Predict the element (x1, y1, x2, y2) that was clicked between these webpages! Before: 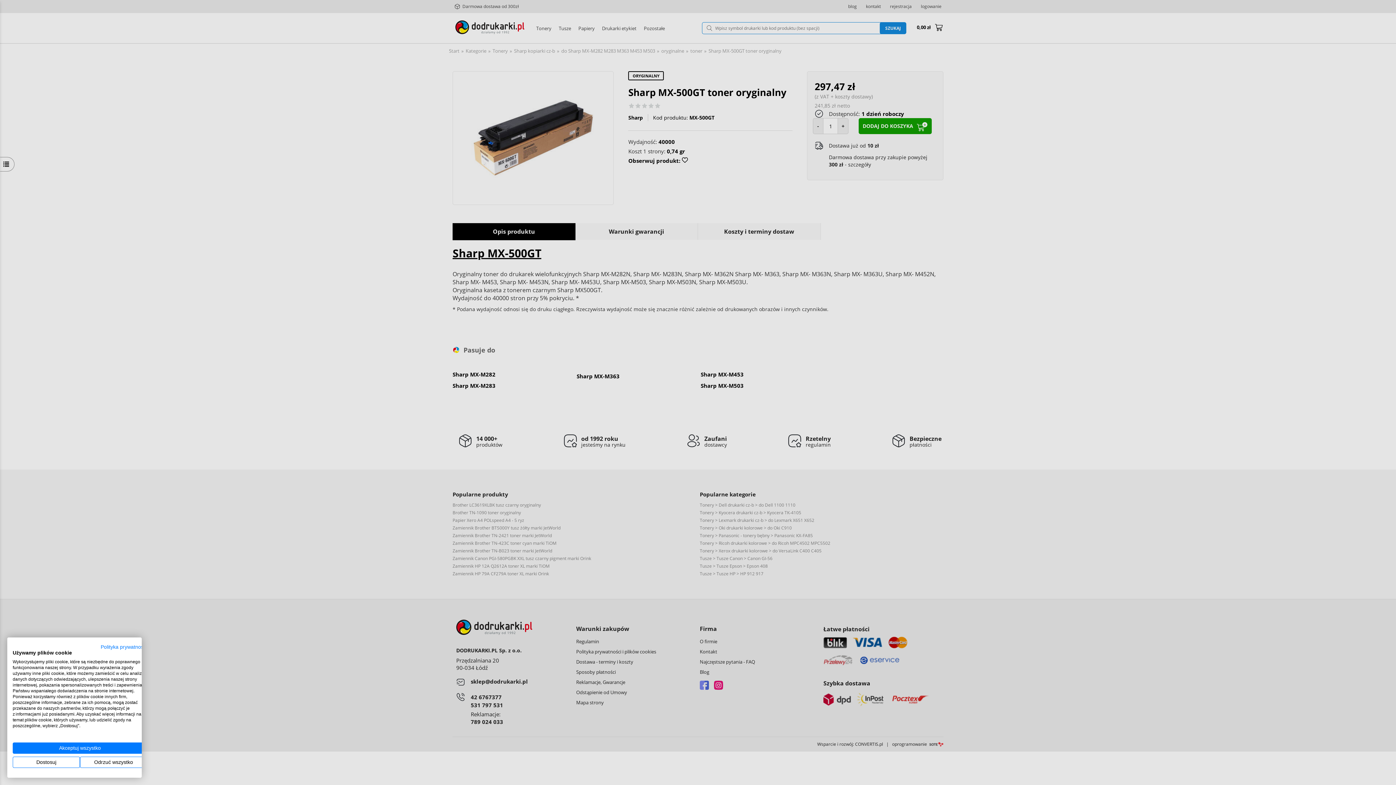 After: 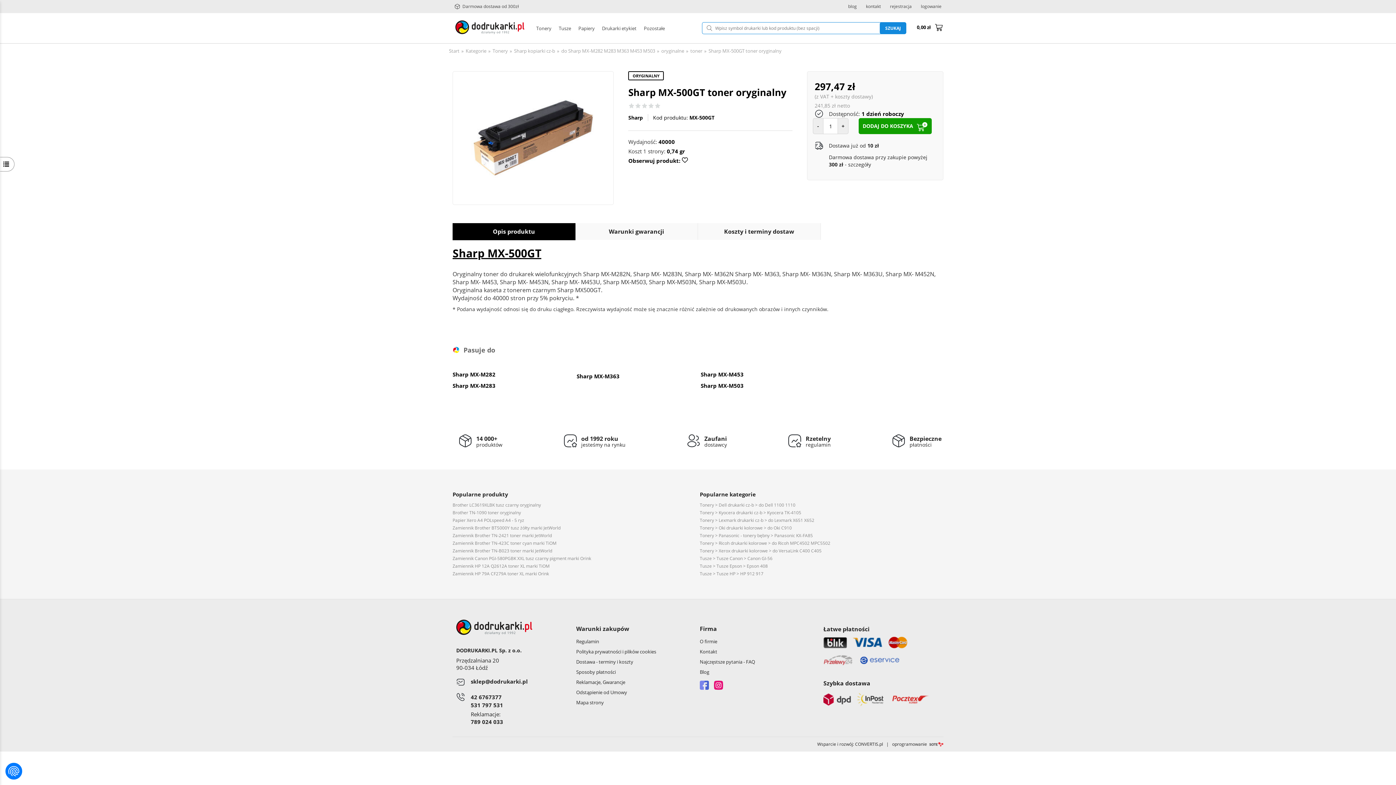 Action: label: Zaakceptuj wszystkie cookies bbox: (12, 742, 147, 754)